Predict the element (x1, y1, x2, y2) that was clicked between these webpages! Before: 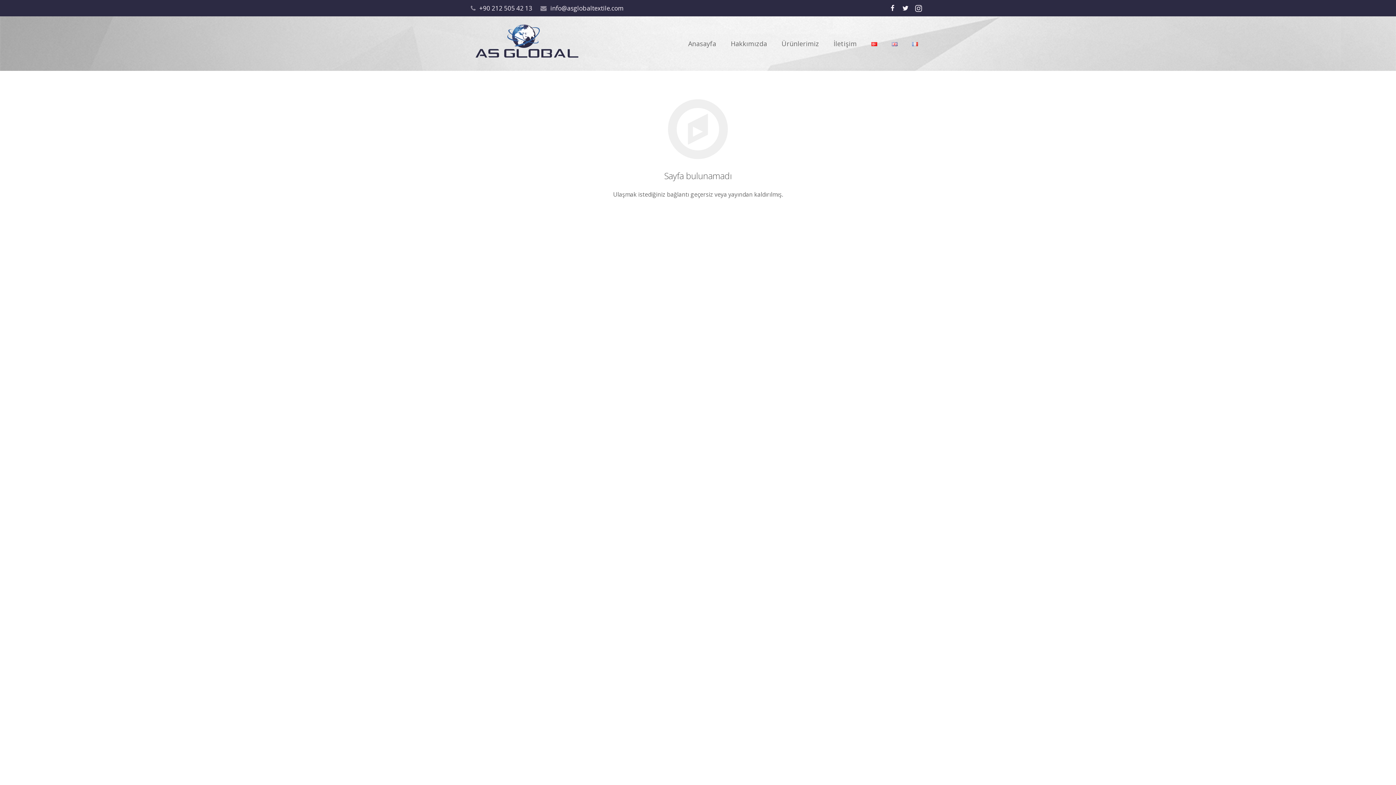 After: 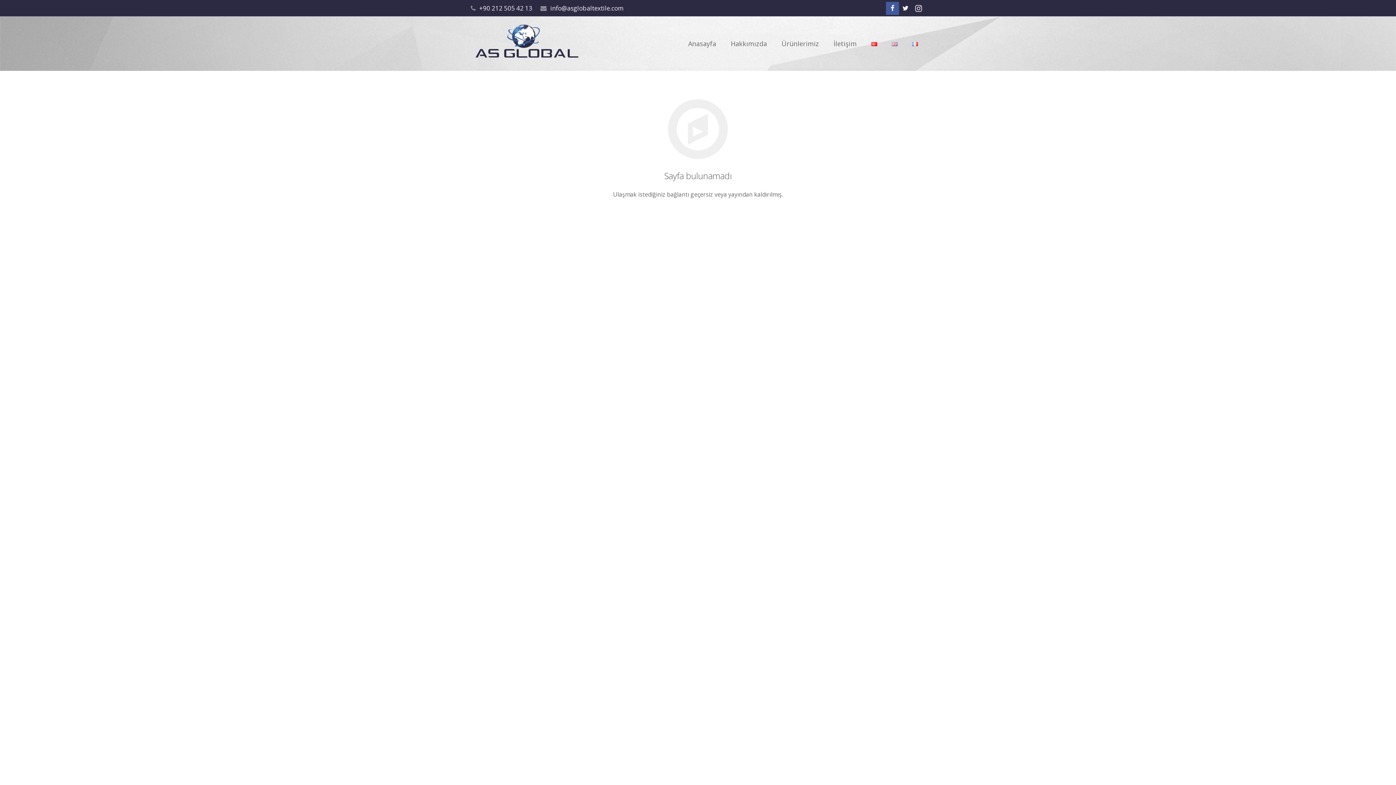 Action: bbox: (886, 1, 899, 14)